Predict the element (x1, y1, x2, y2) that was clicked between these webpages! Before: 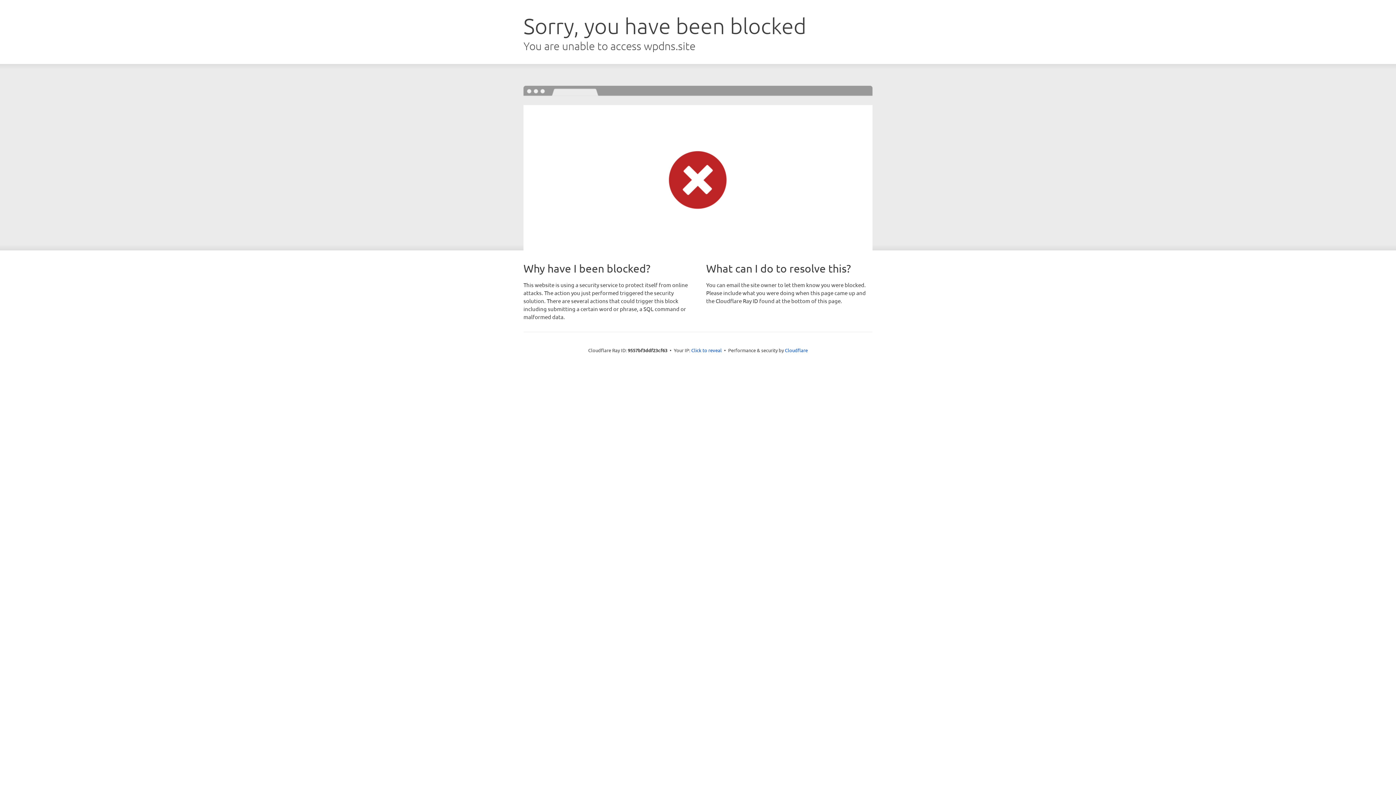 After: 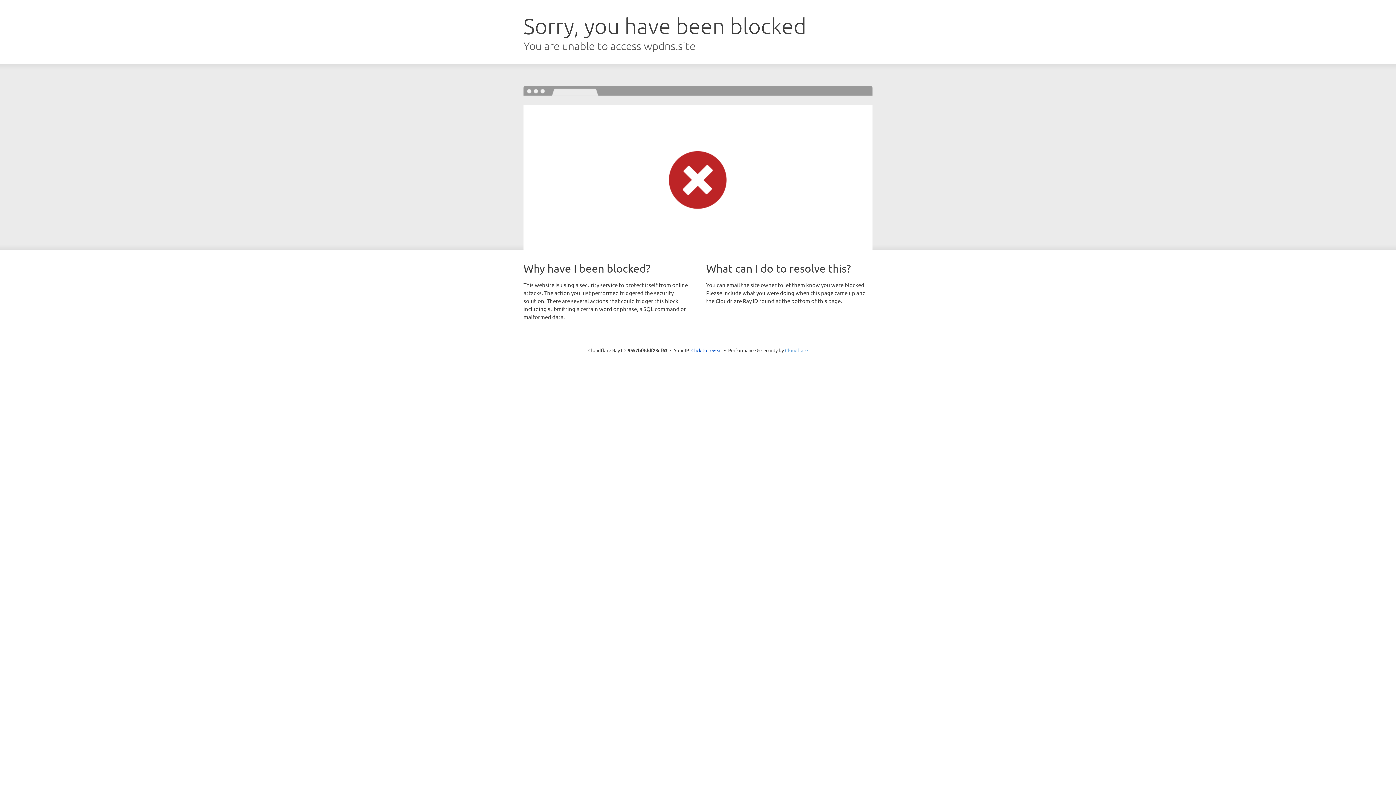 Action: label: Cloudflare bbox: (785, 347, 808, 353)